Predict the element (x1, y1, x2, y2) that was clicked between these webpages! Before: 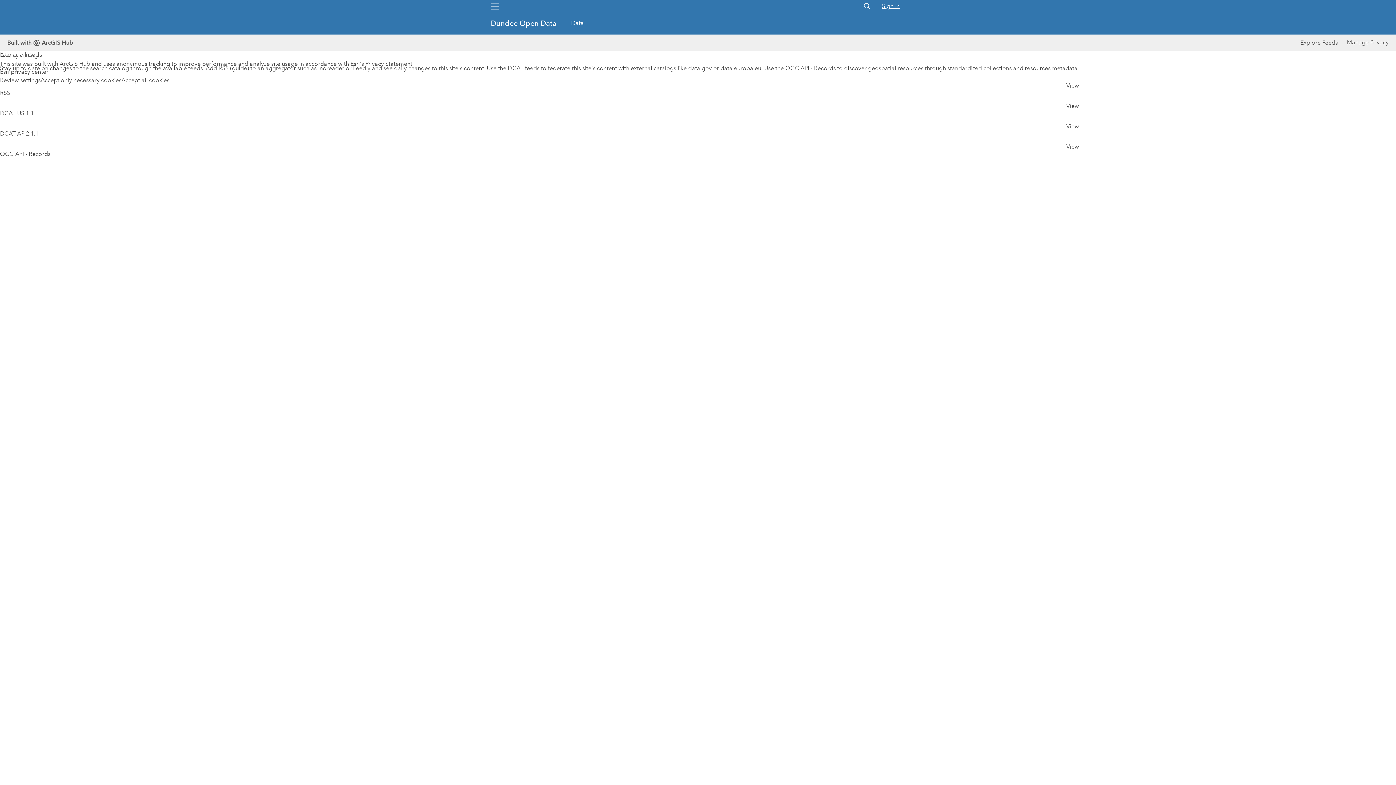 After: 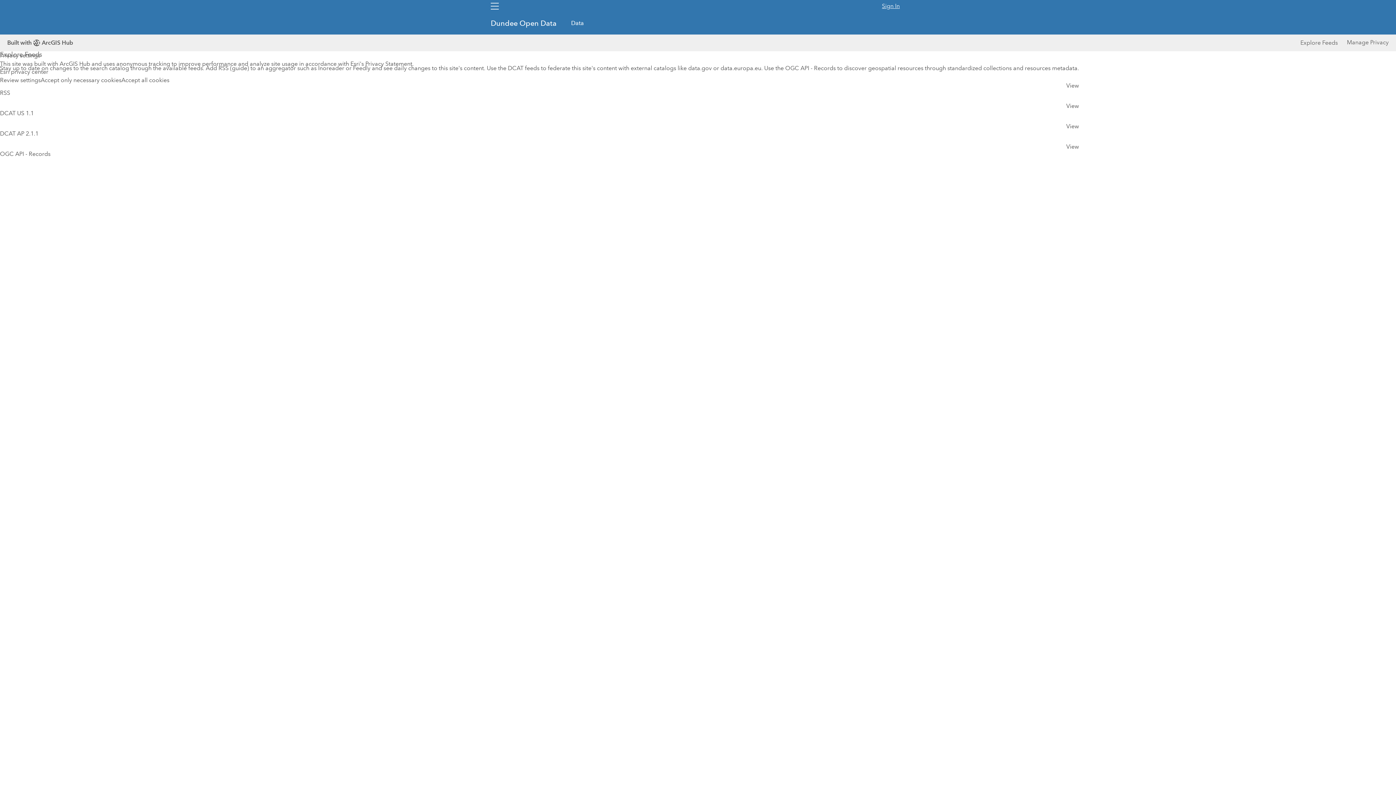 Action: bbox: (863, 2, 871, 10)